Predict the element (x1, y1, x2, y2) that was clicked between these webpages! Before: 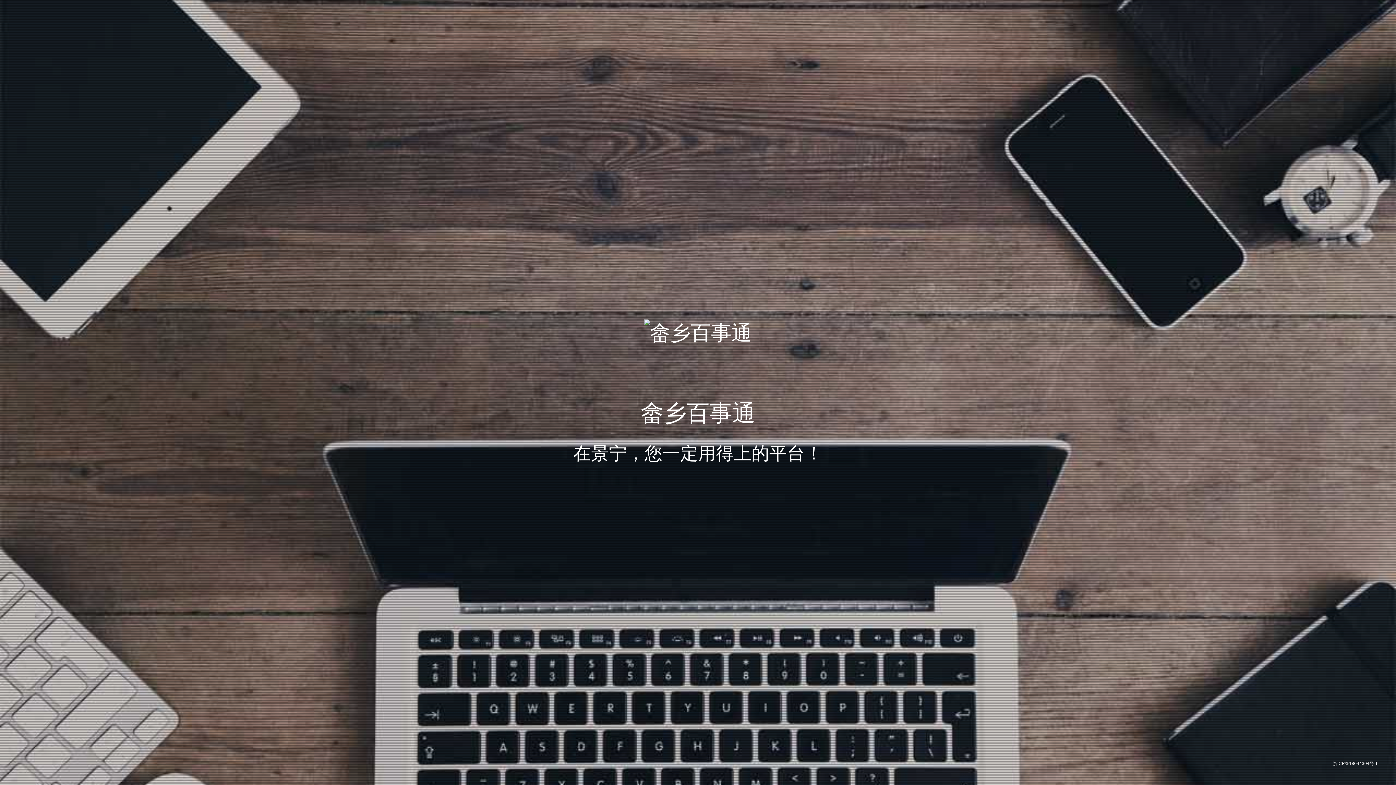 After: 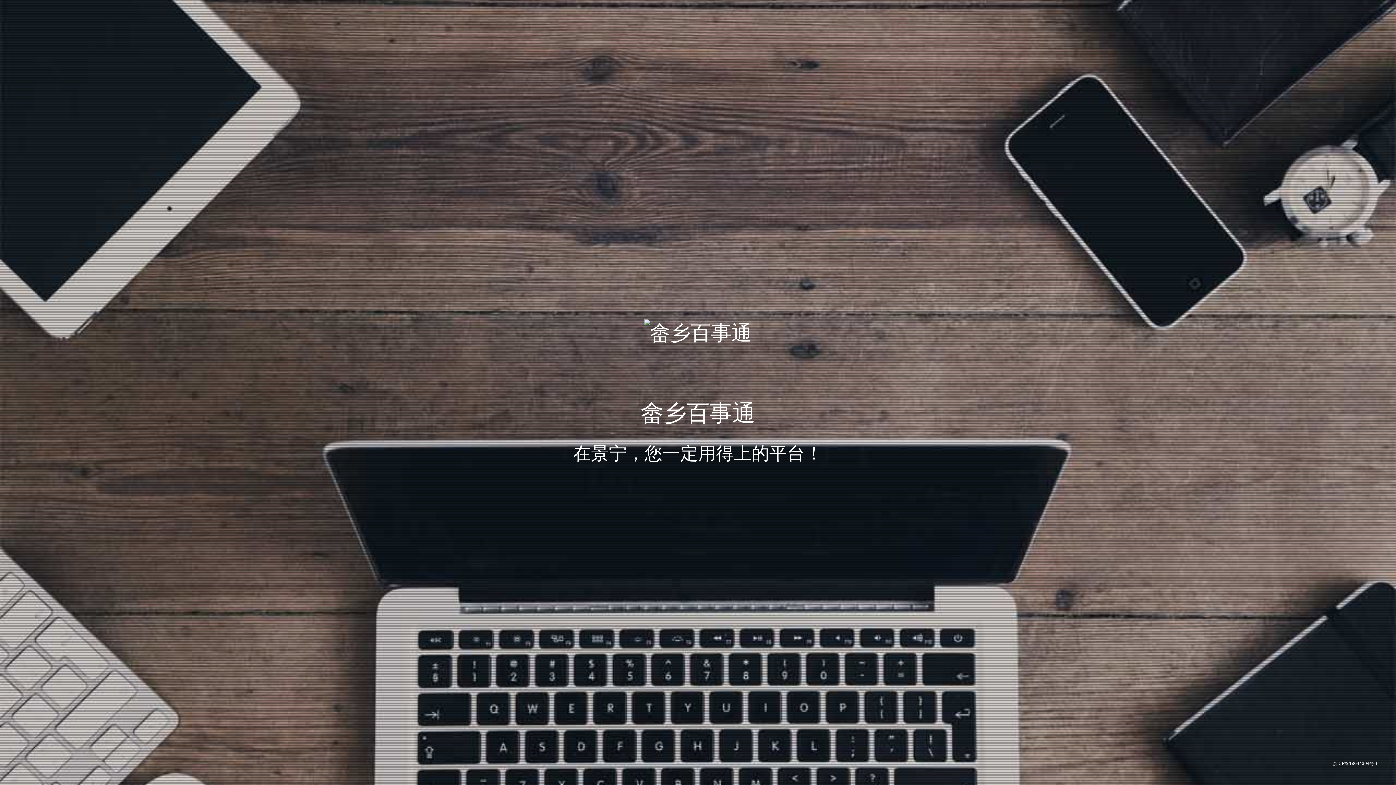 Action: label: 浙ICP备18044304号-1 bbox: (1333, 761, 1378, 767)